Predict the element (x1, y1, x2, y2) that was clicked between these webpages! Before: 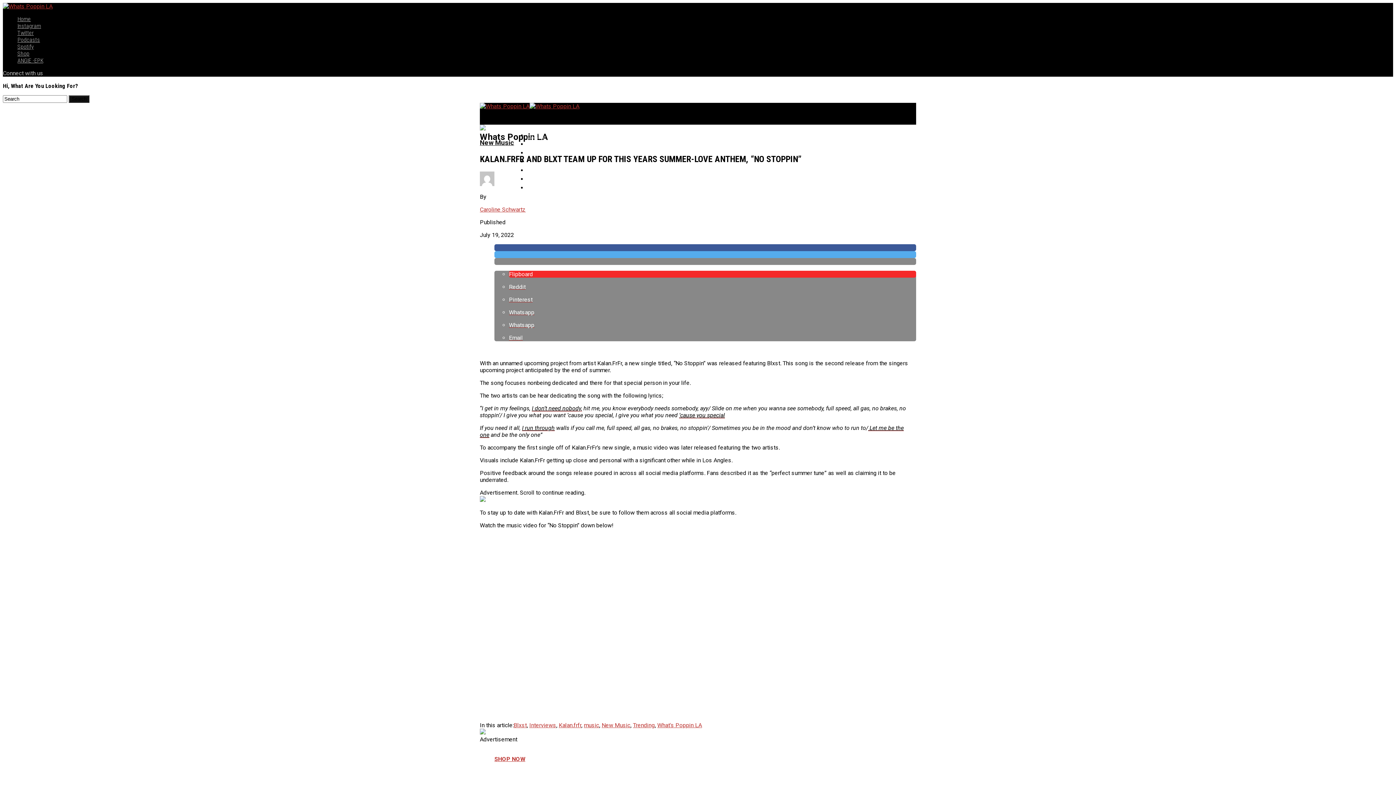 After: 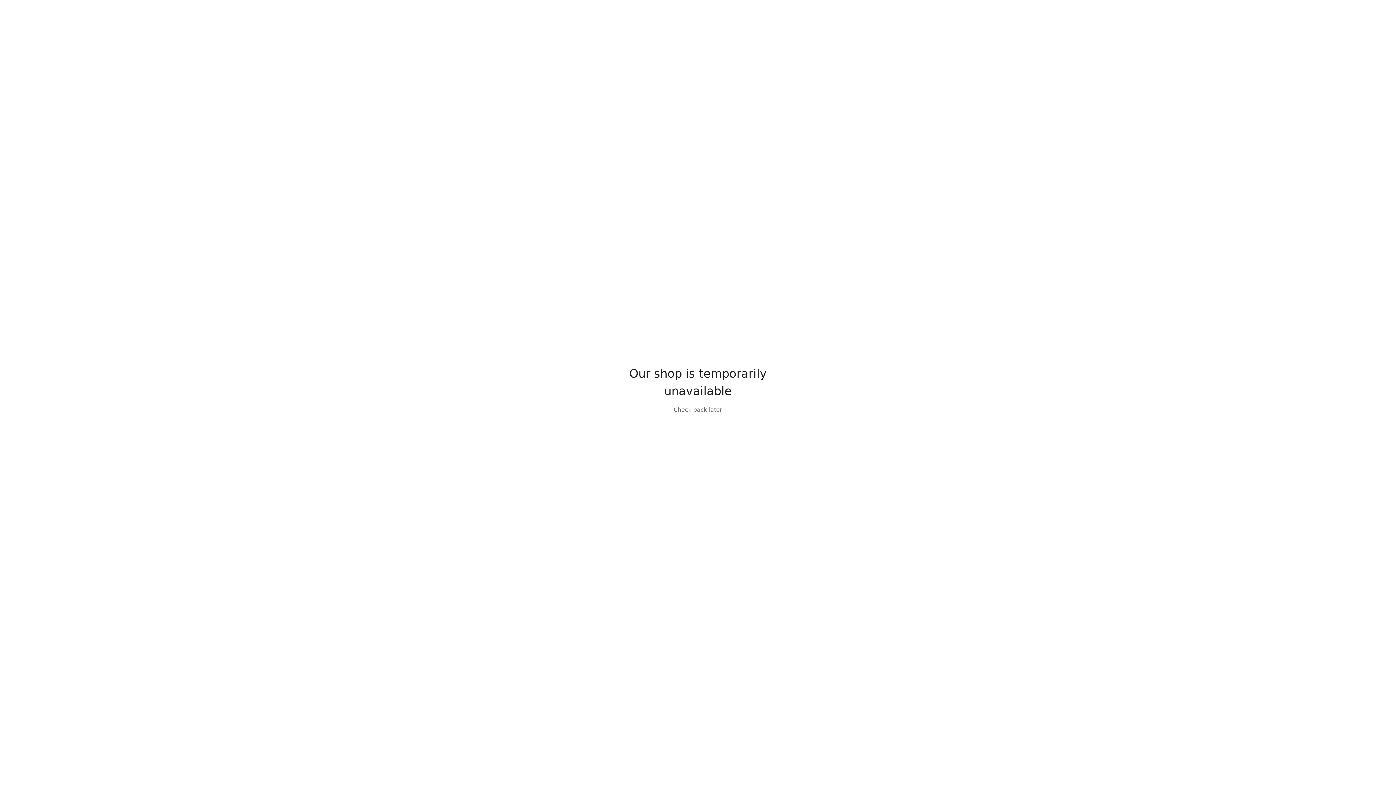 Action: bbox: (17, 50, 29, 57) label: Shop